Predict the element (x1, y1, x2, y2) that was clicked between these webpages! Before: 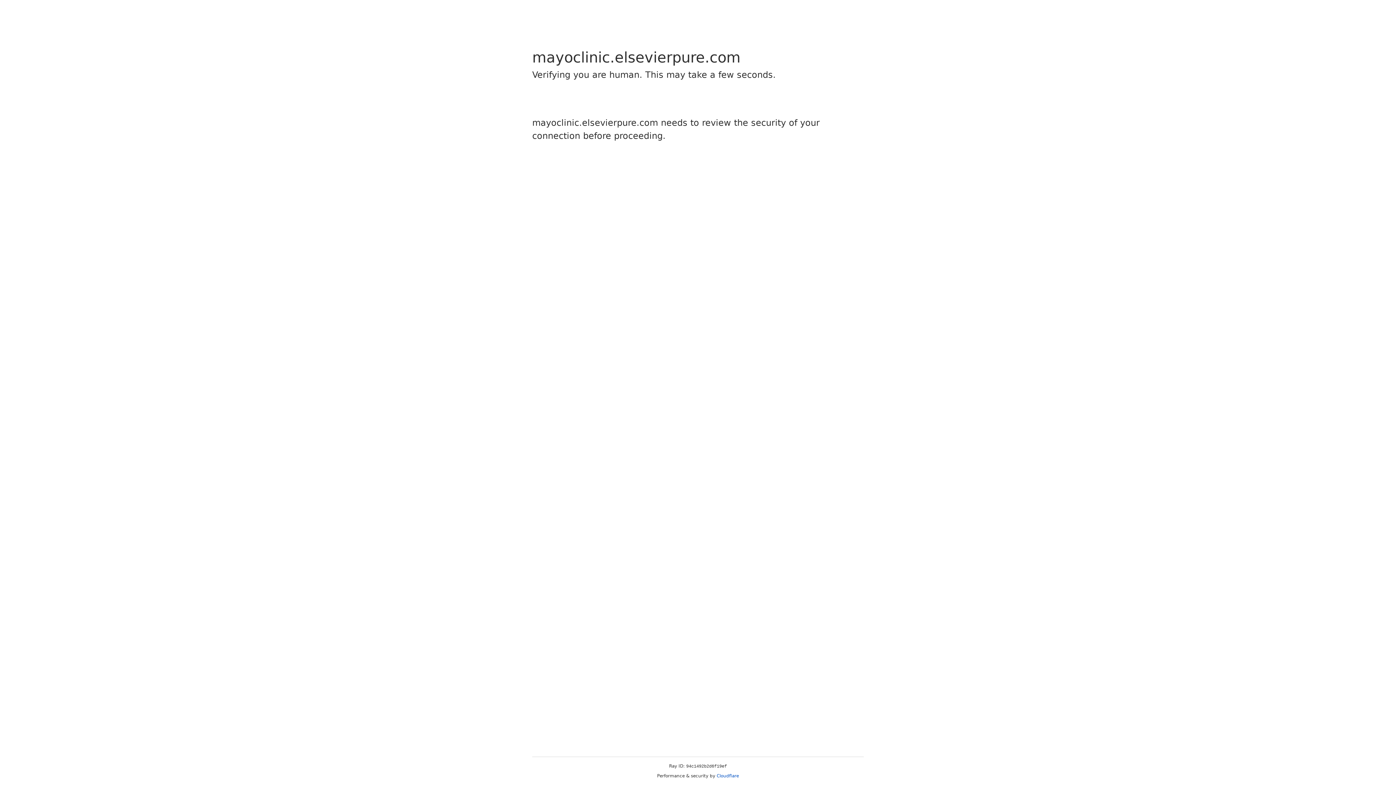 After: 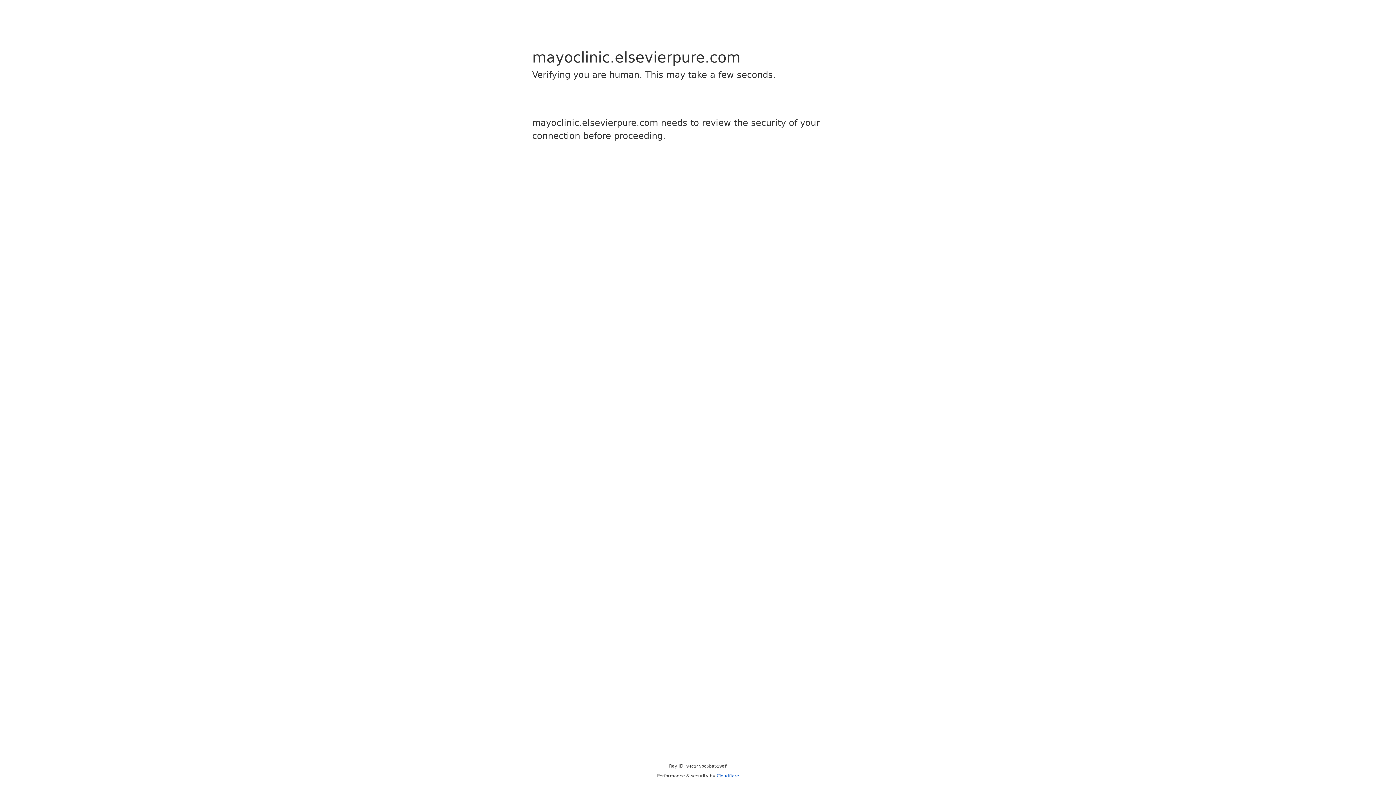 Action: label: Cloudflare bbox: (716, 773, 739, 778)